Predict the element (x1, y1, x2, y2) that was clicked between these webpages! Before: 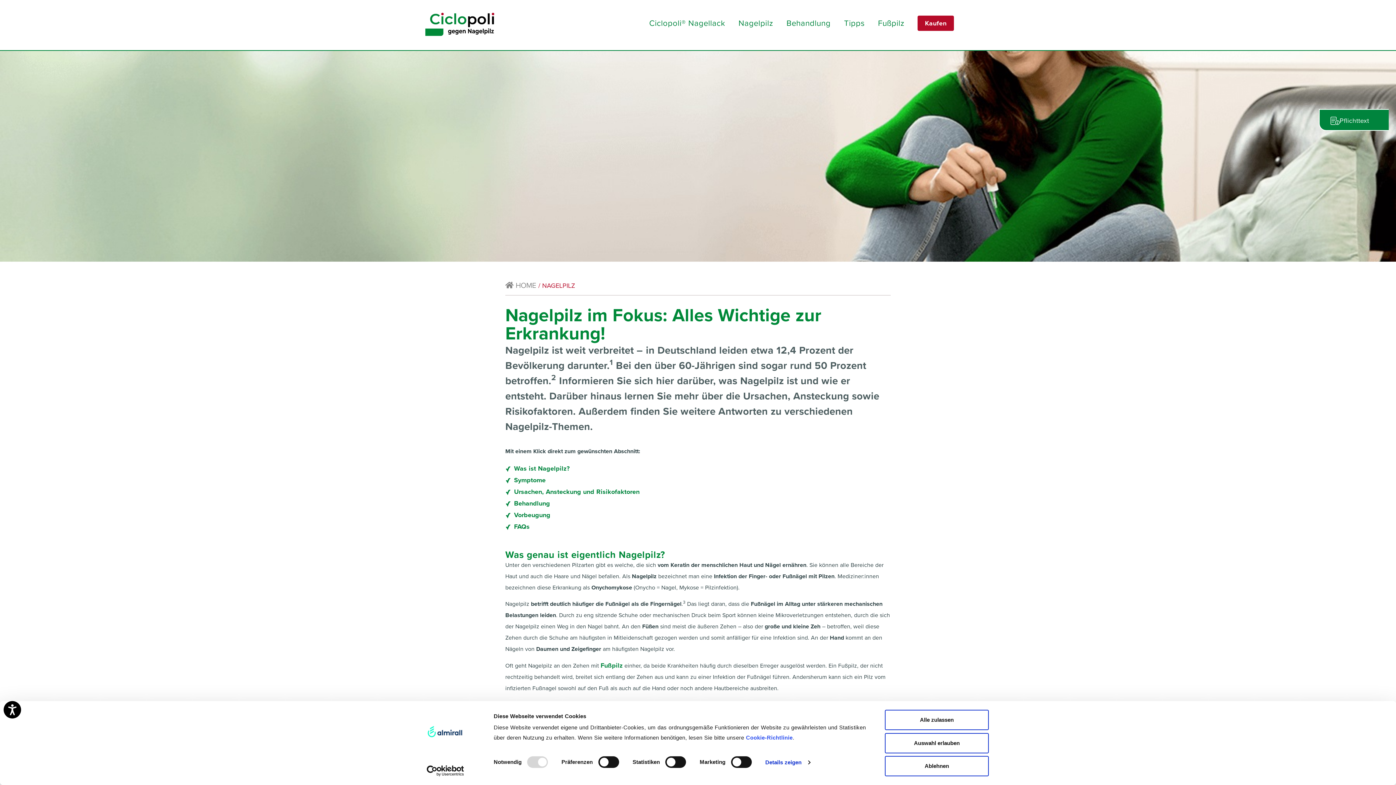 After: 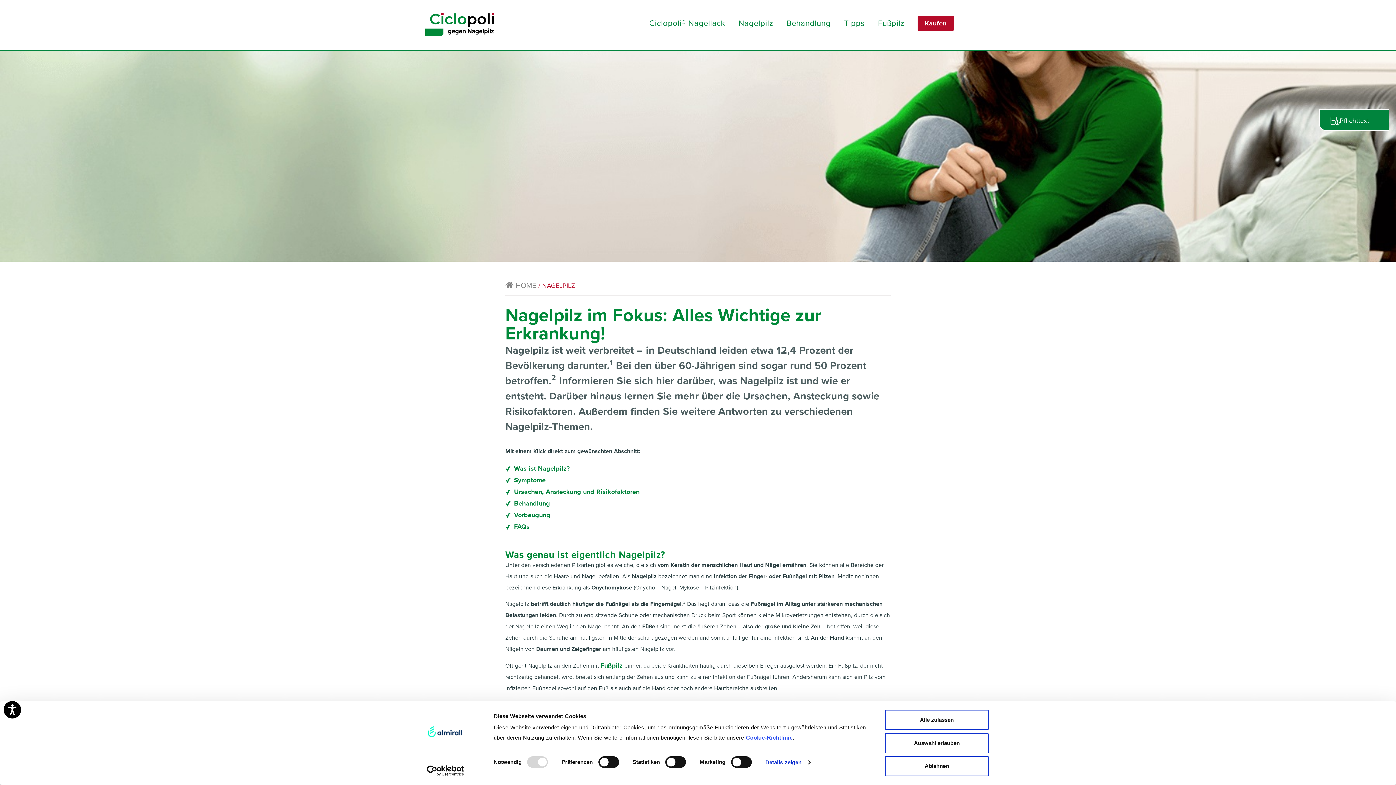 Action: label: Kaufen bbox: (917, 15, 954, 30)